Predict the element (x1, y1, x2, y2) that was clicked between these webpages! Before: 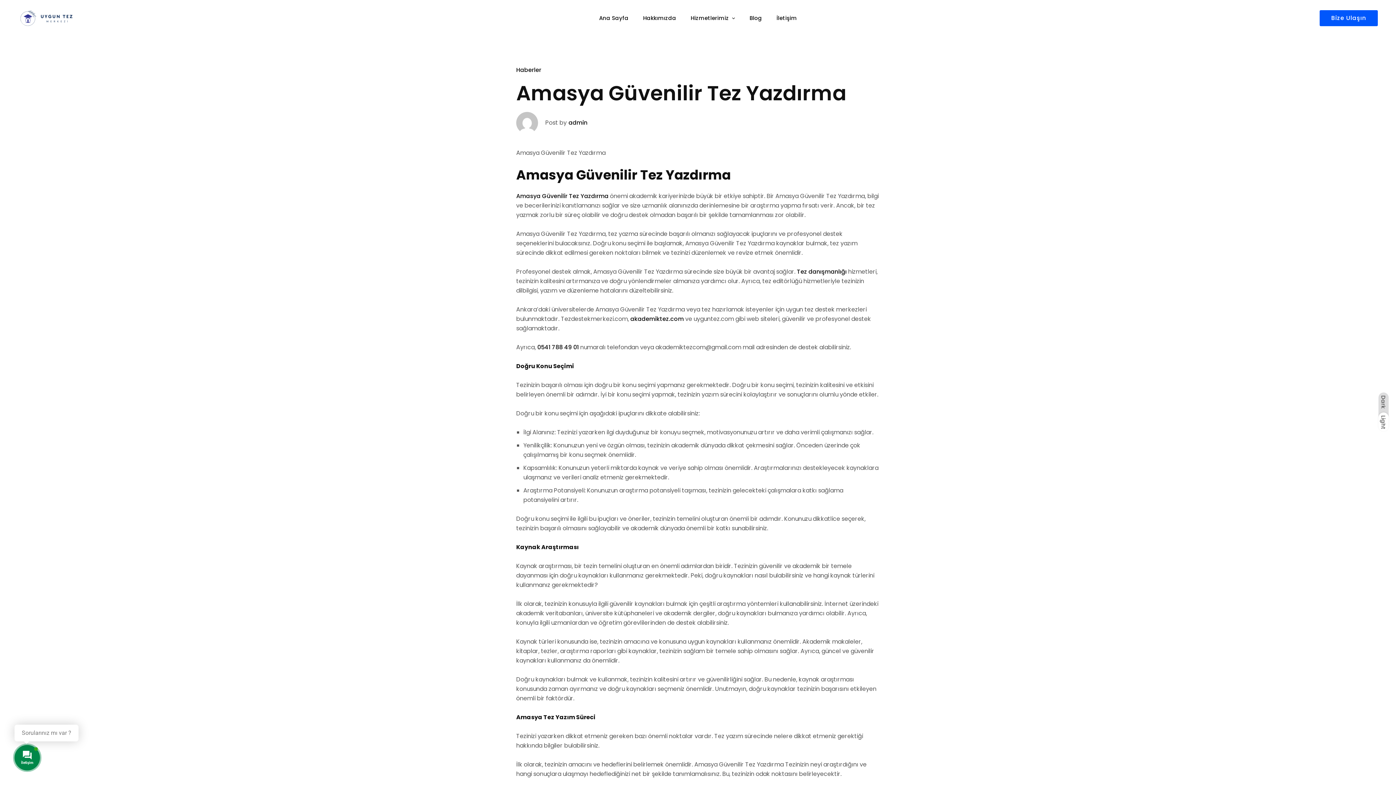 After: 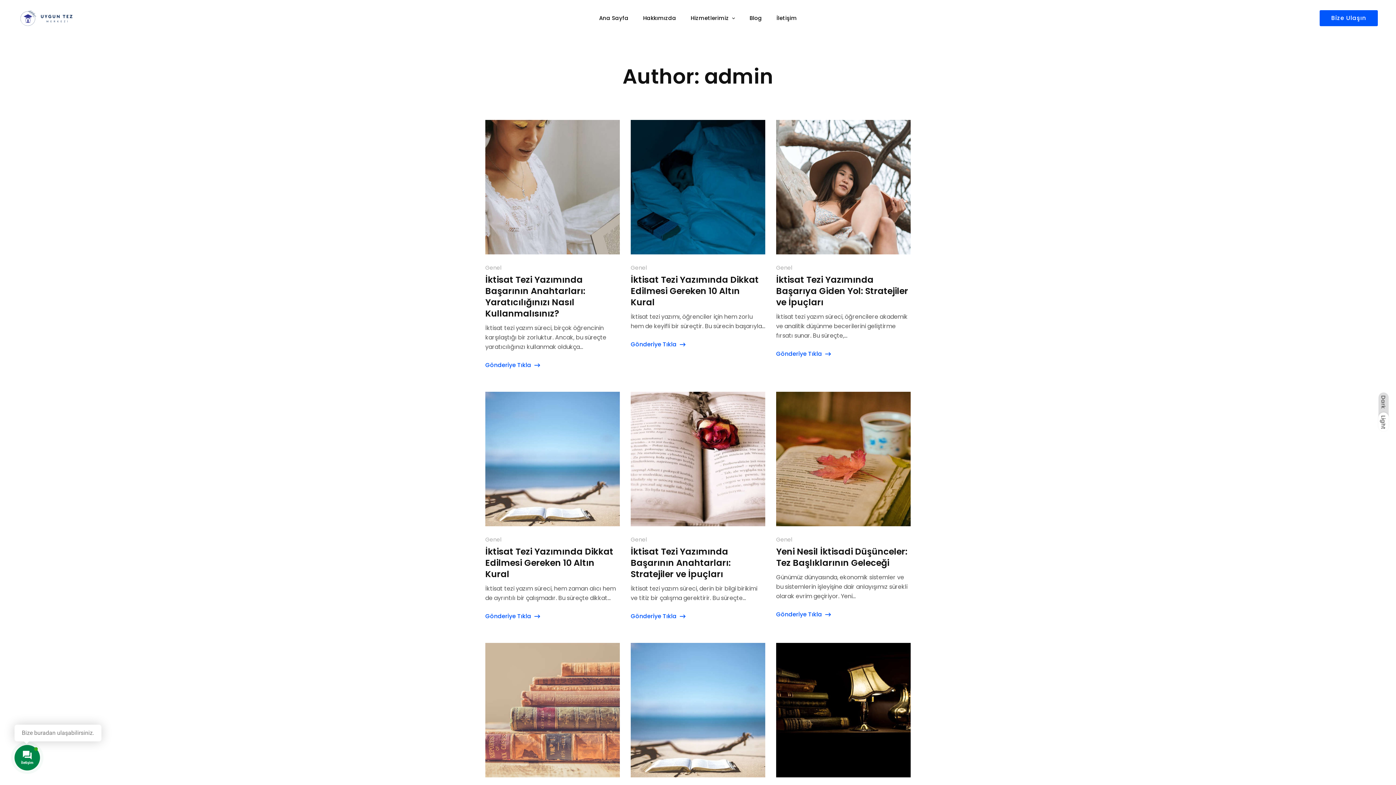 Action: bbox: (568, 118, 587, 126) label: admin